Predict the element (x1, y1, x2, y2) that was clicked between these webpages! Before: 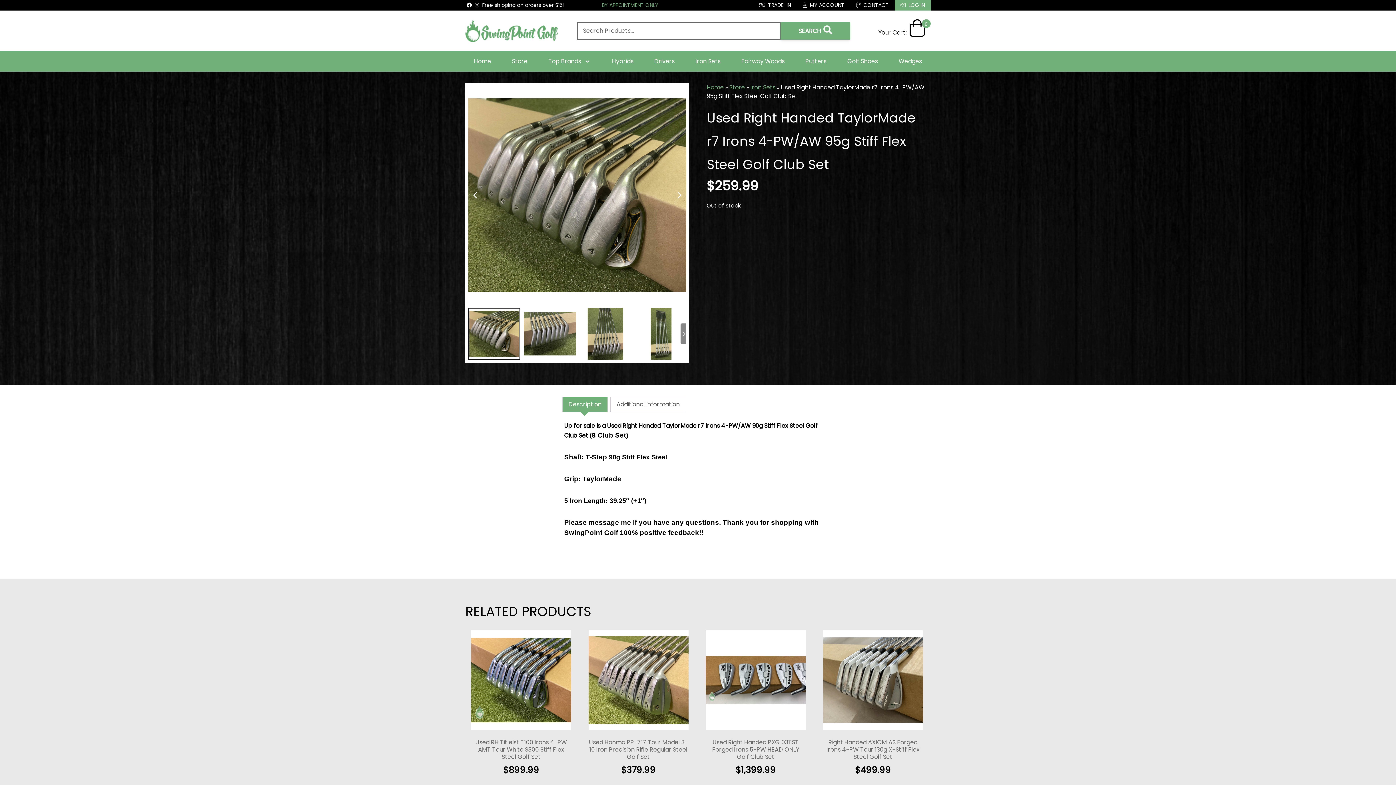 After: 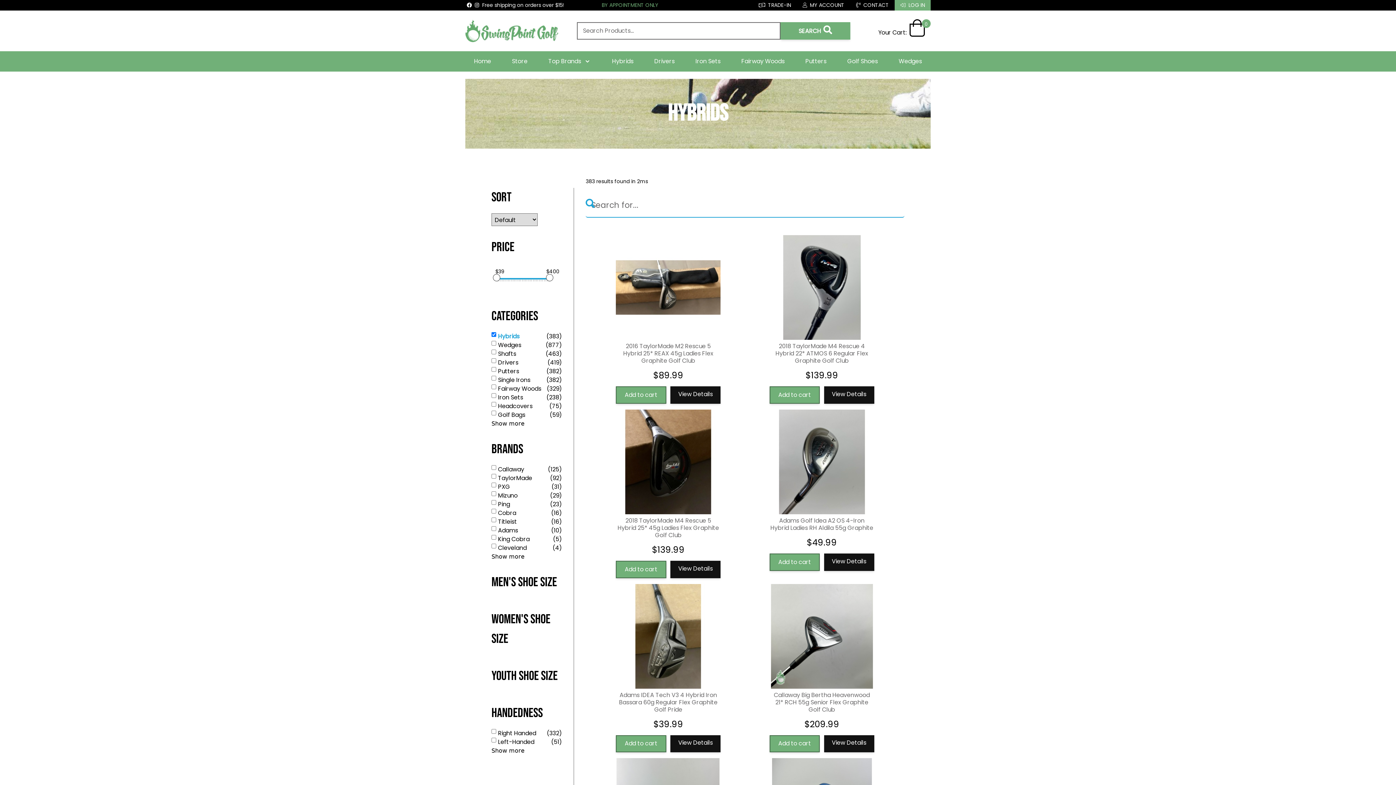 Action: bbox: (603, 51, 642, 71) label: Hybrids